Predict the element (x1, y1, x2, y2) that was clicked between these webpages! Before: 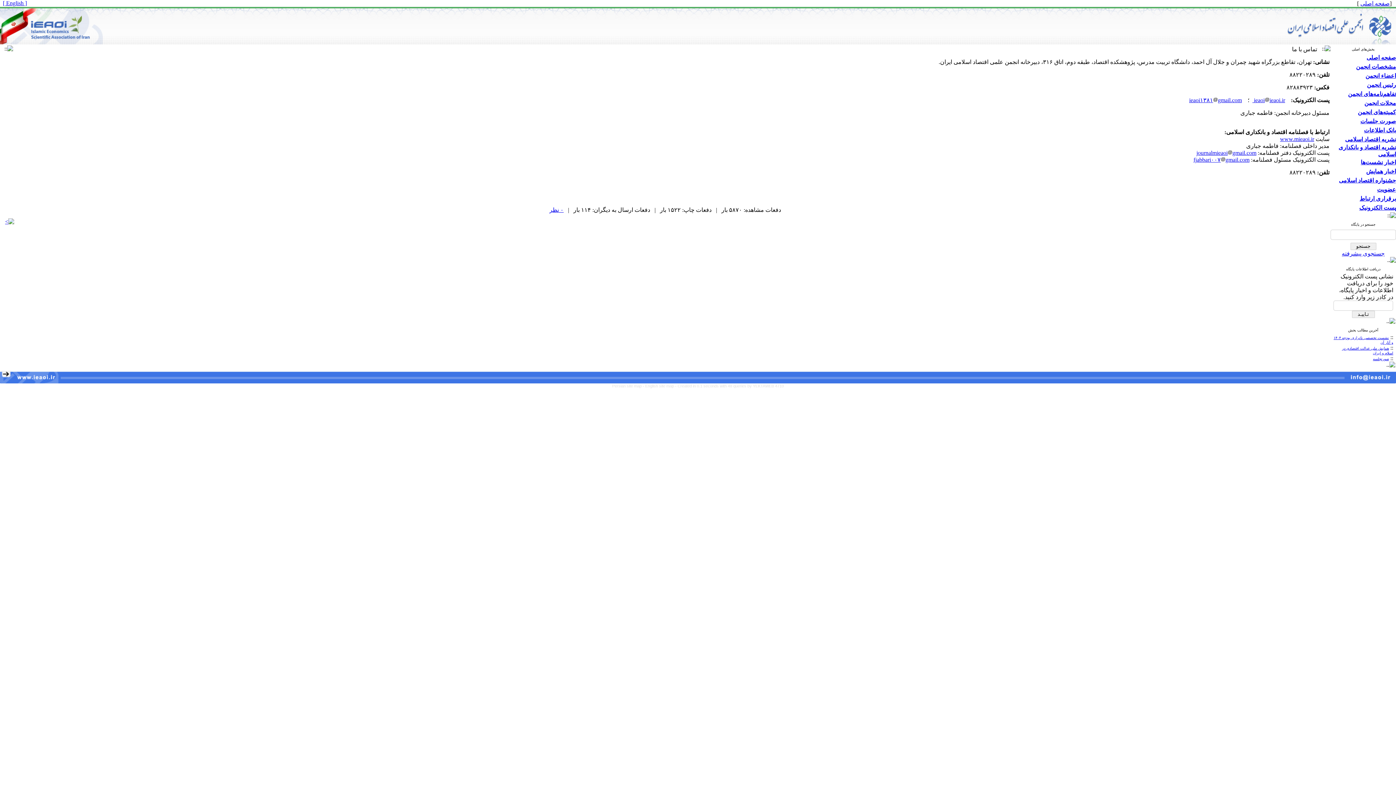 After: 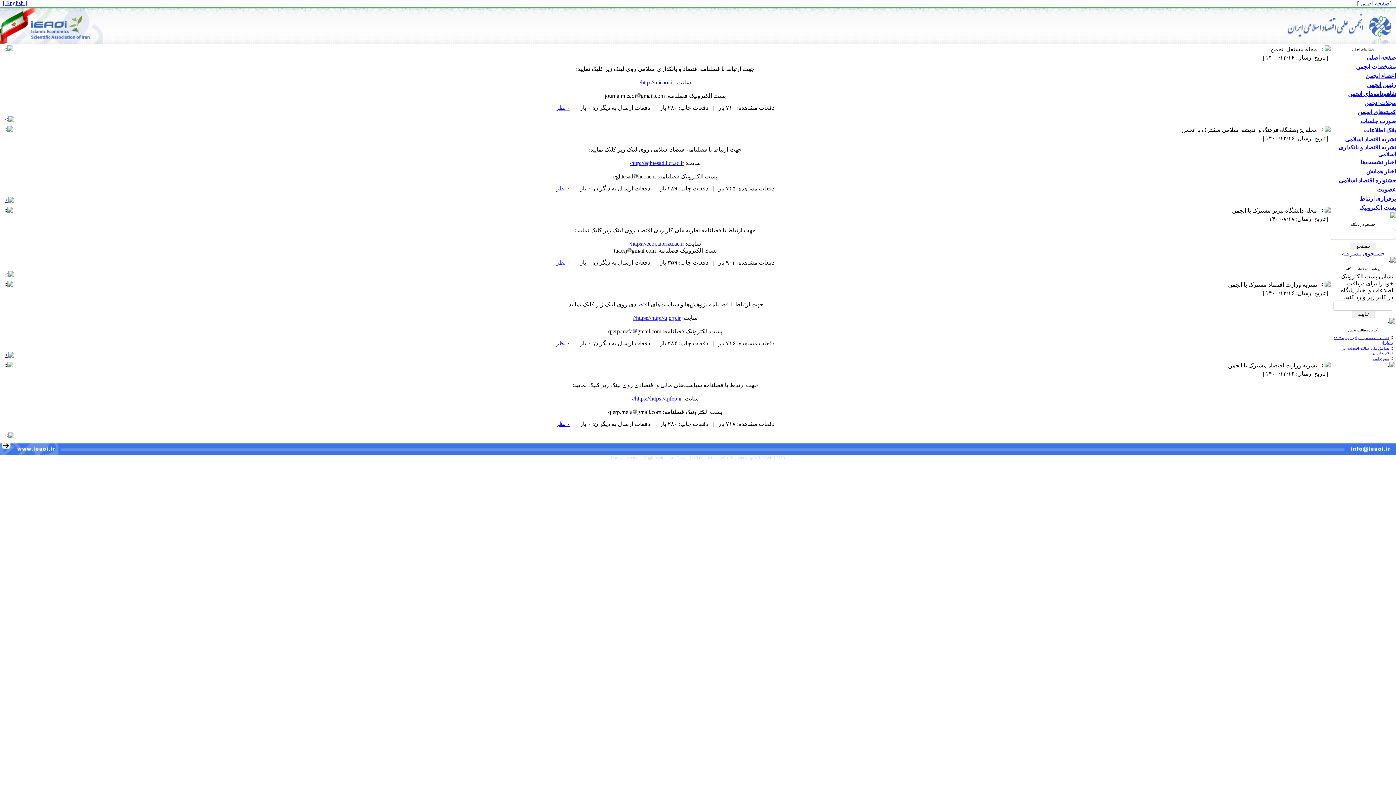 Action: bbox: (1364, 100, 1396, 106) label: مجلات انجمن